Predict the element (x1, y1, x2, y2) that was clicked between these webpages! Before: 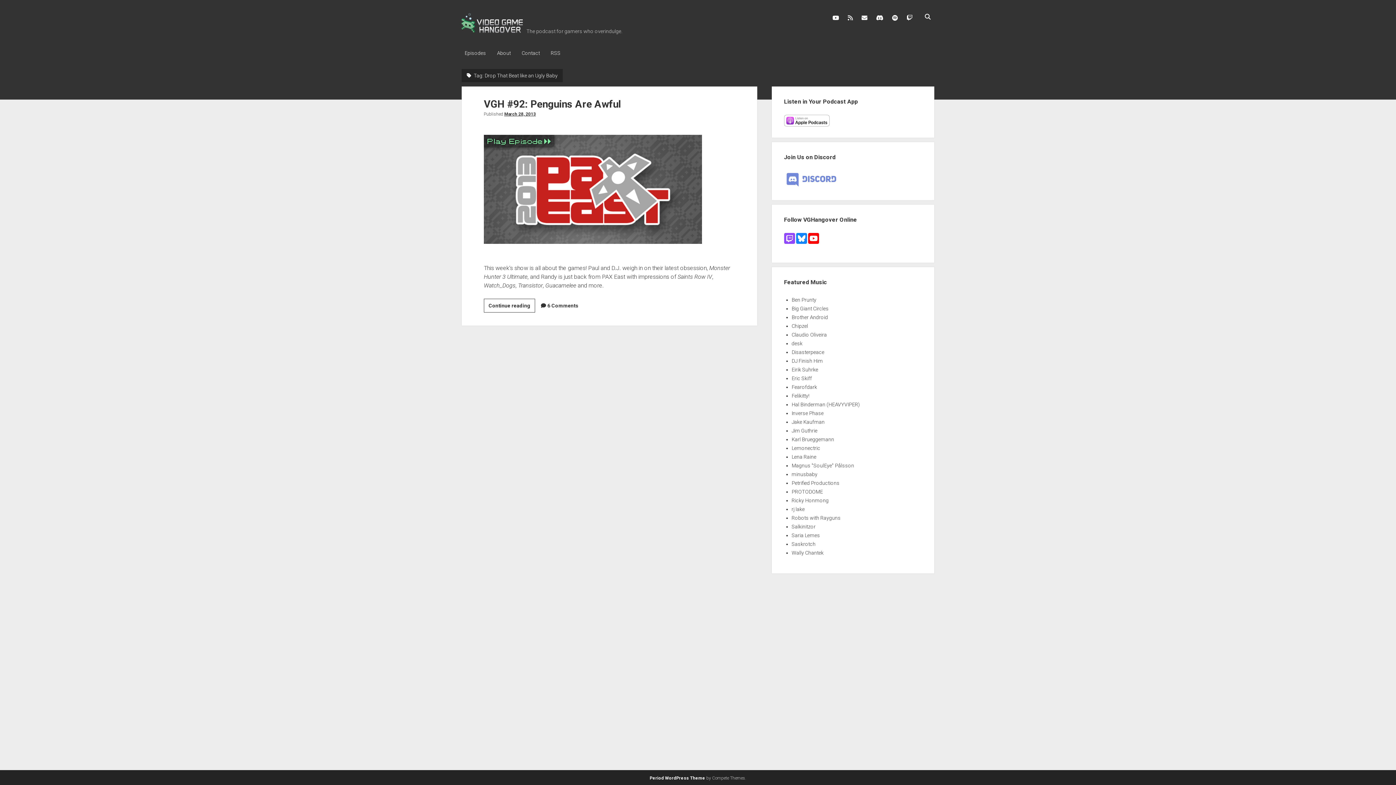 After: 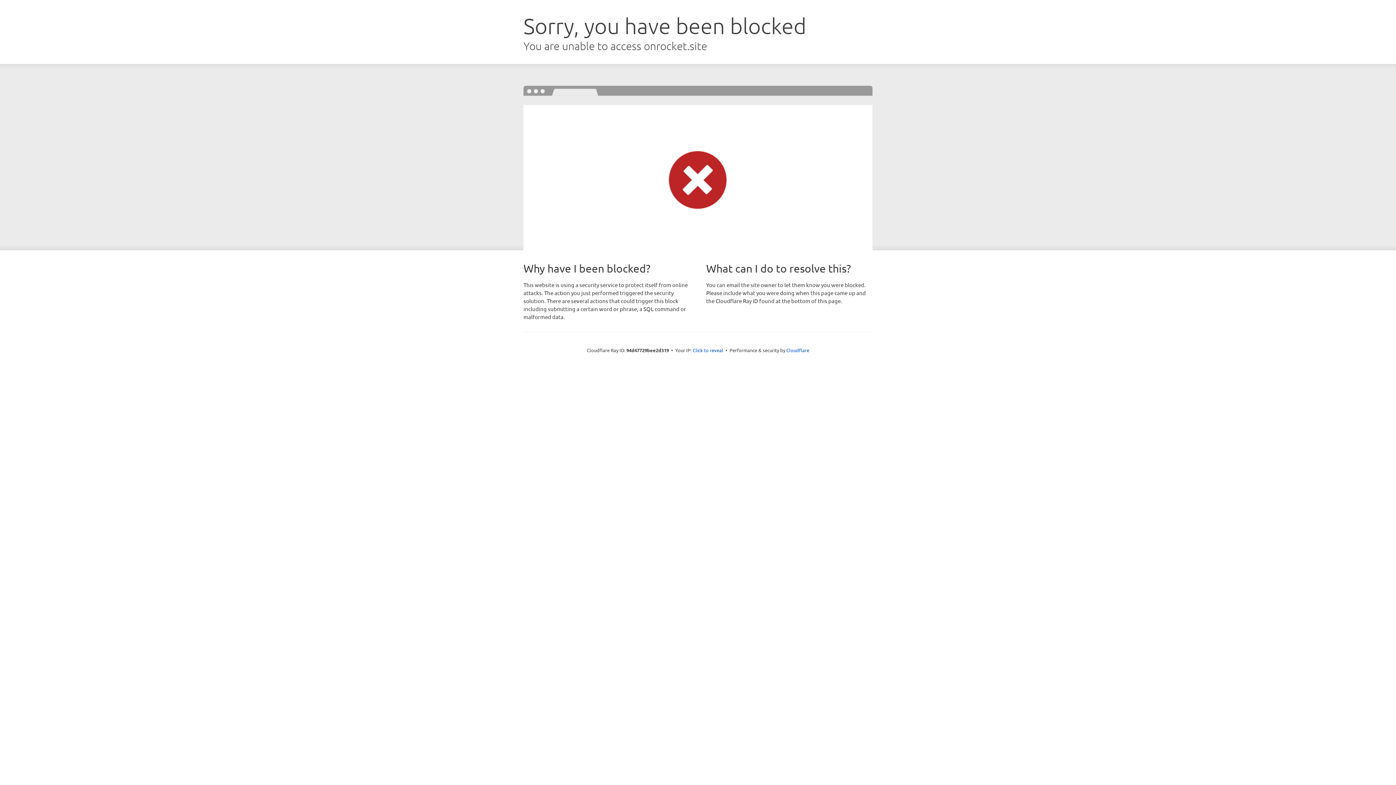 Action: label: Period WordPress Theme bbox: (649, 775, 705, 781)